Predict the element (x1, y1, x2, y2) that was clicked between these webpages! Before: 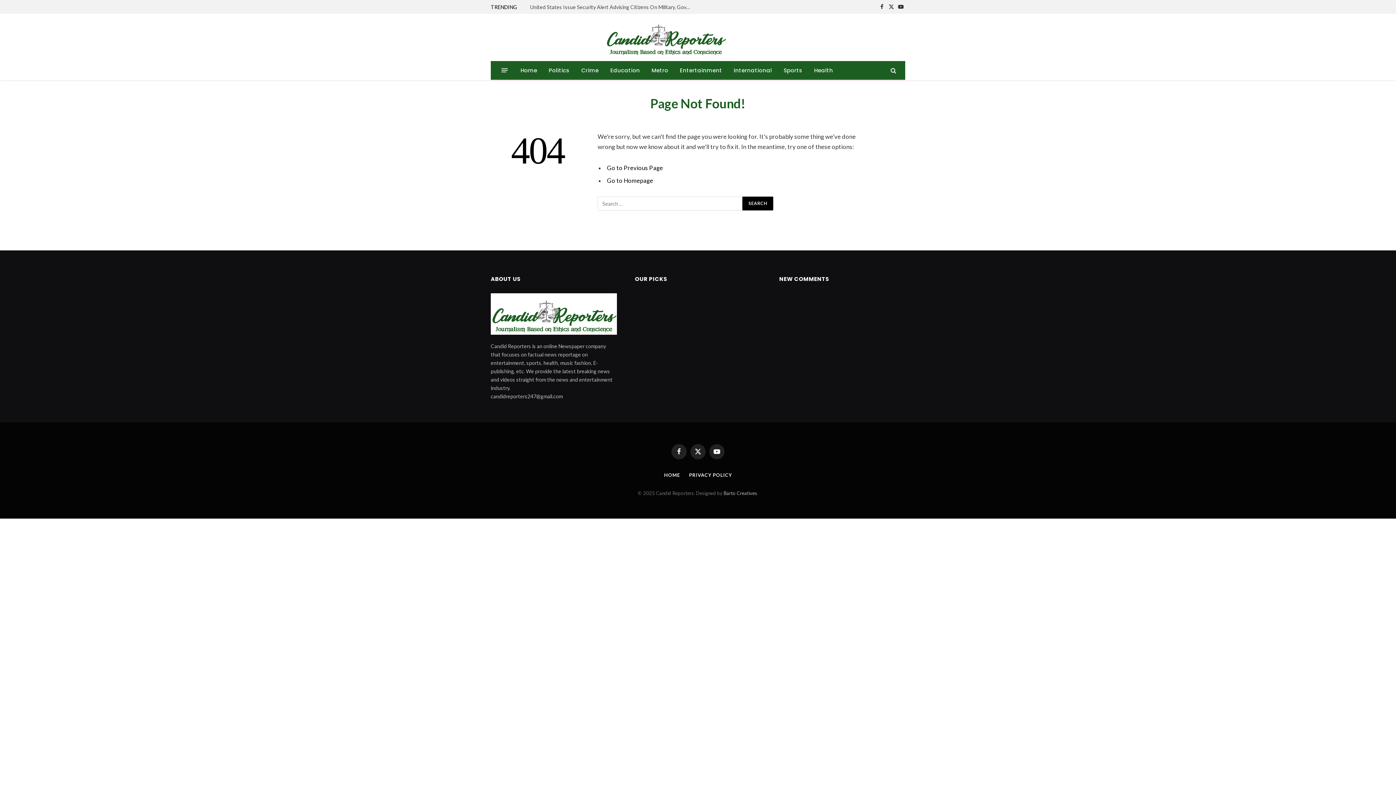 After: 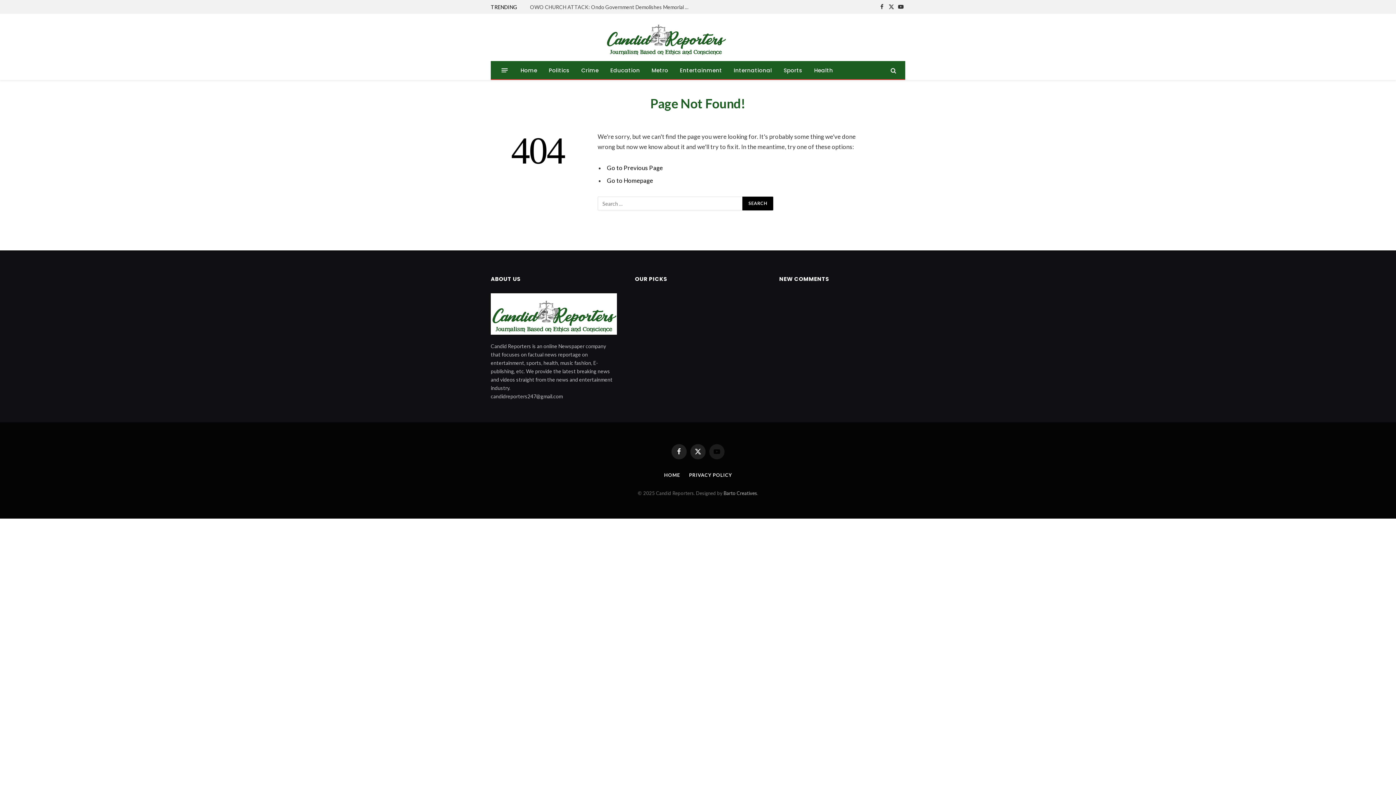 Action: label: YouTube bbox: (709, 444, 724, 459)